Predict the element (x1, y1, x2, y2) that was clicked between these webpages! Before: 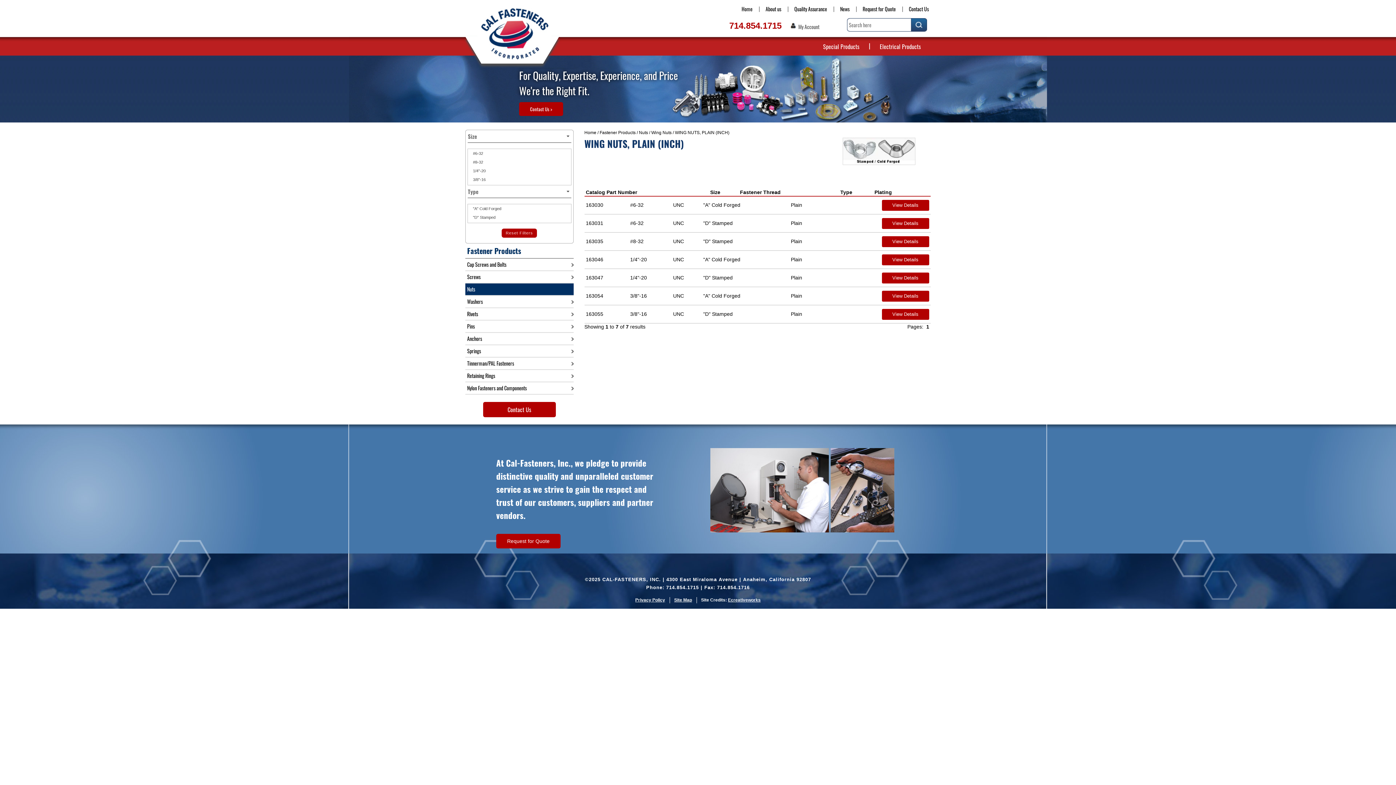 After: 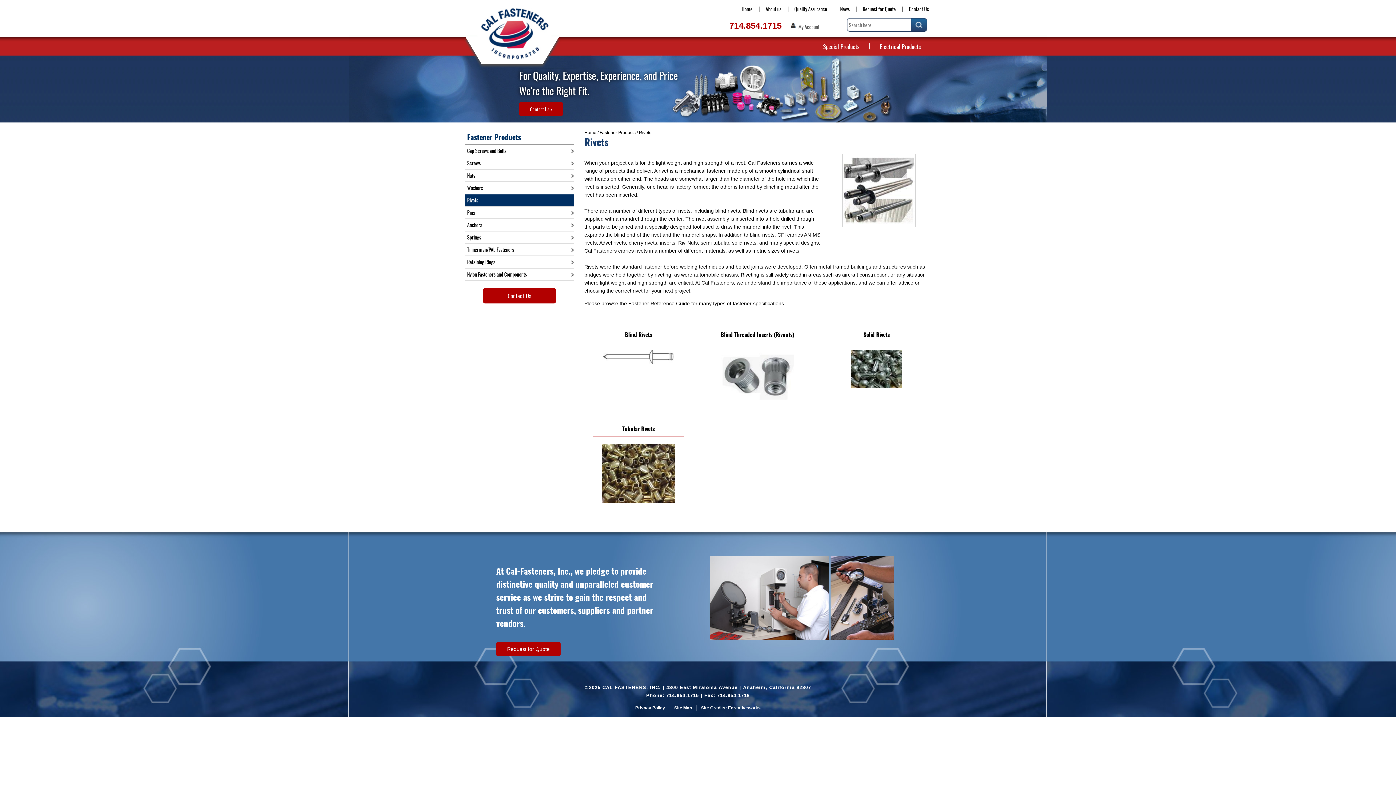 Action: label: Rivets bbox: (465, 308, 573, 320)